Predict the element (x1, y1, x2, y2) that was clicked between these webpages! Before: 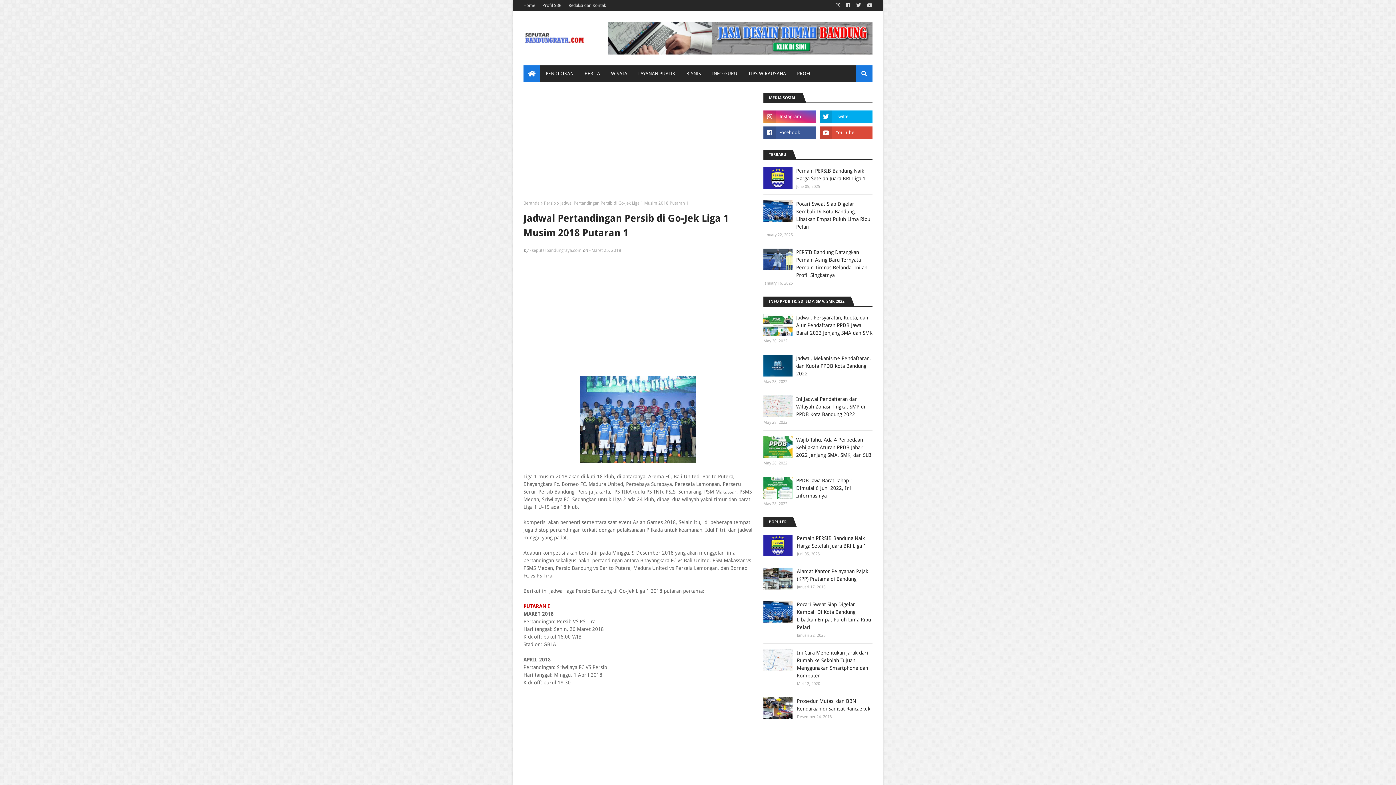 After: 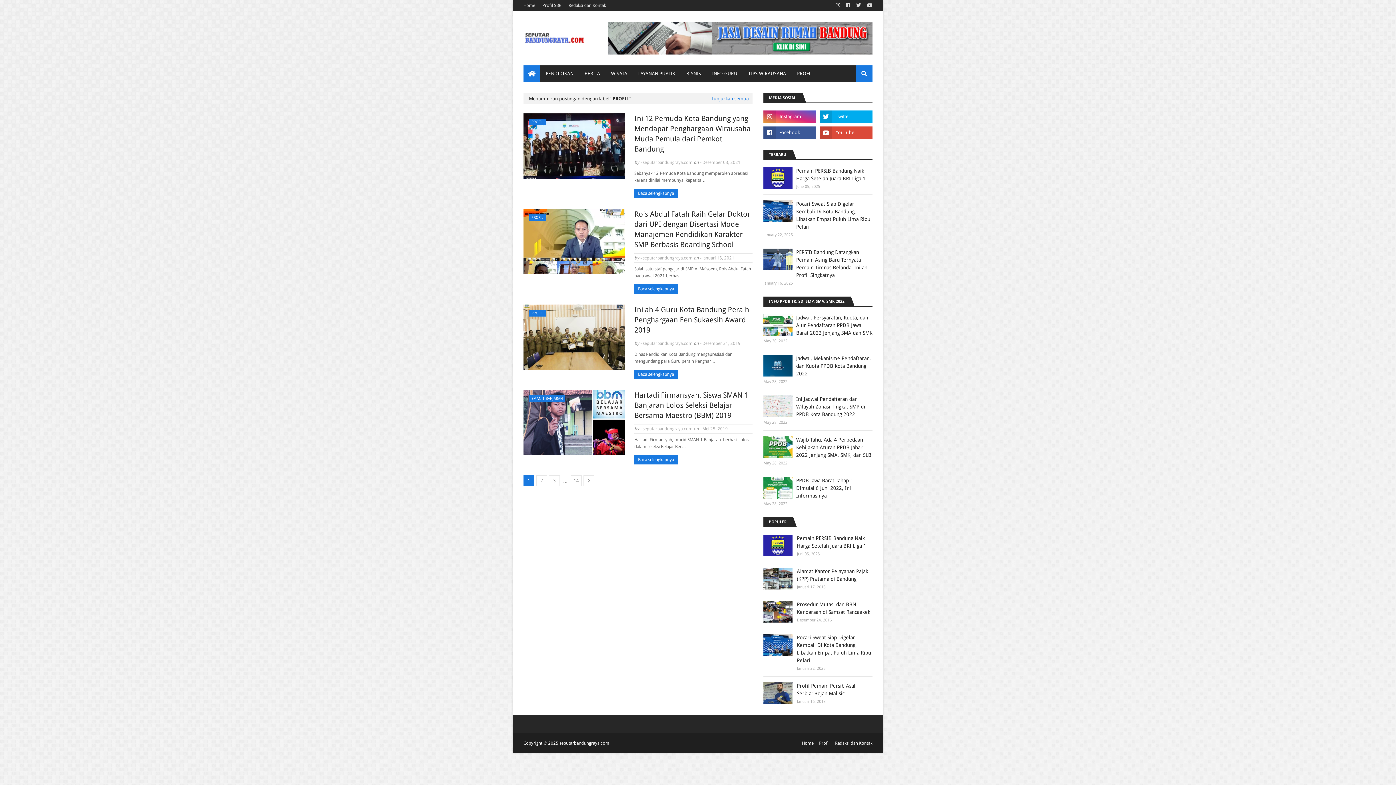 Action: label: PROFIL bbox: (791, 65, 818, 82)